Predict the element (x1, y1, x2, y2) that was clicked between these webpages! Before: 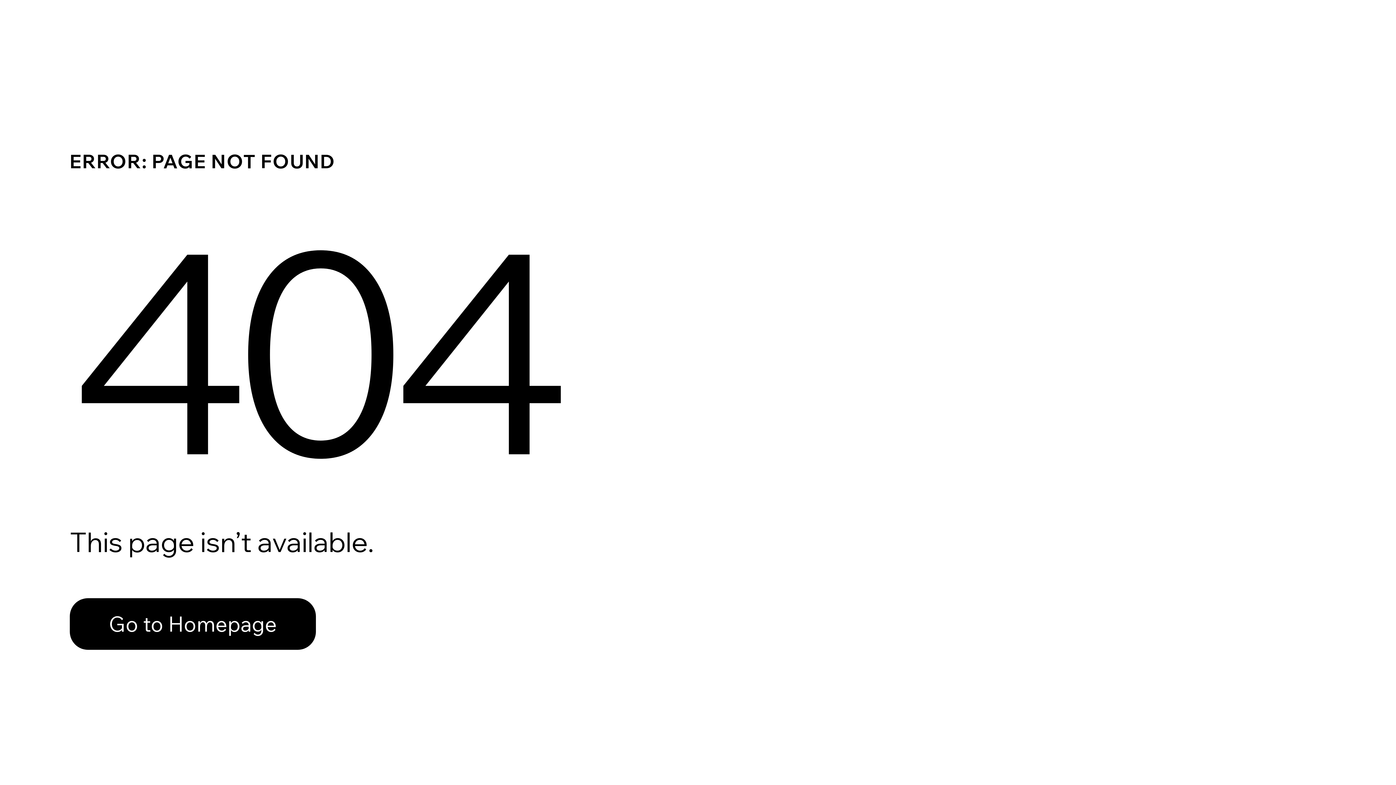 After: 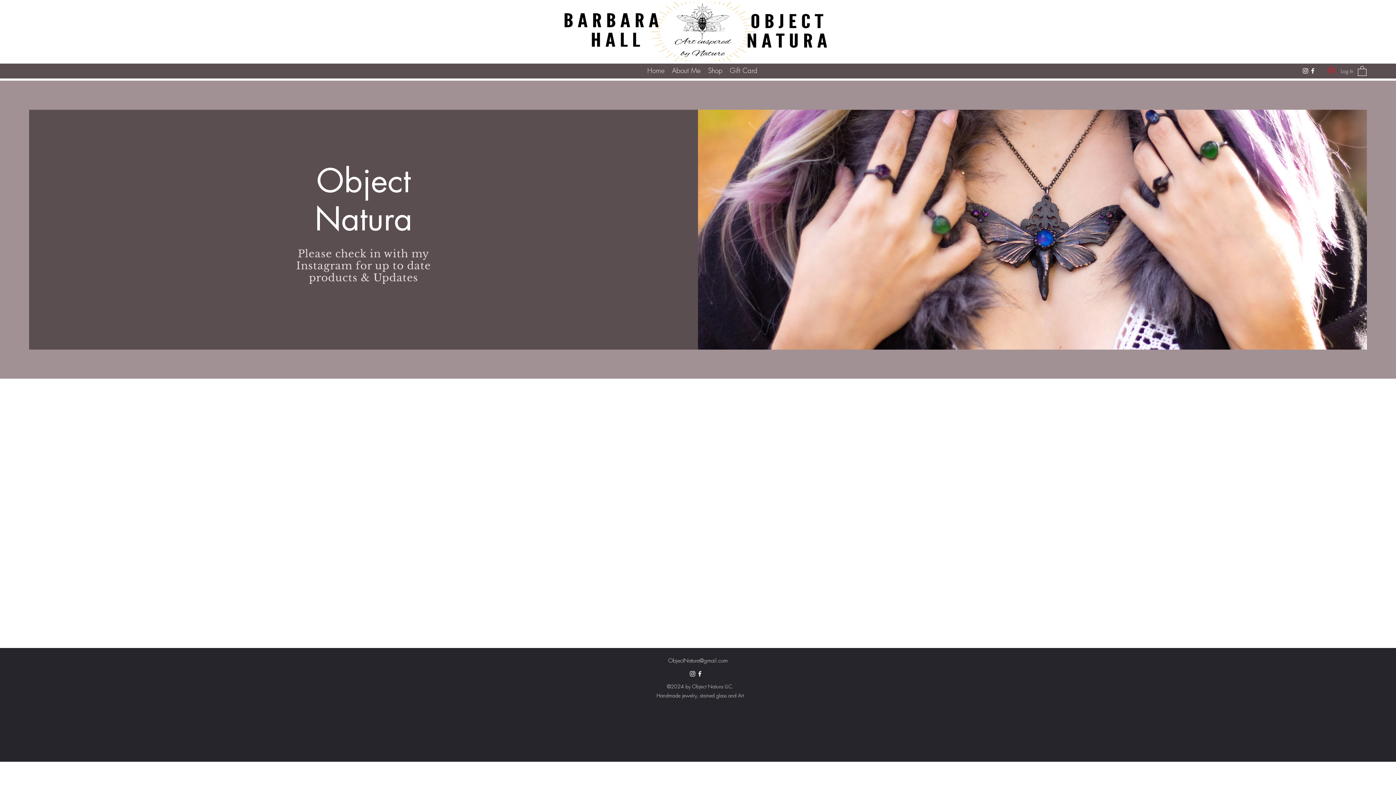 Action: label: Go to Homepage bbox: (69, 582, 768, 659)